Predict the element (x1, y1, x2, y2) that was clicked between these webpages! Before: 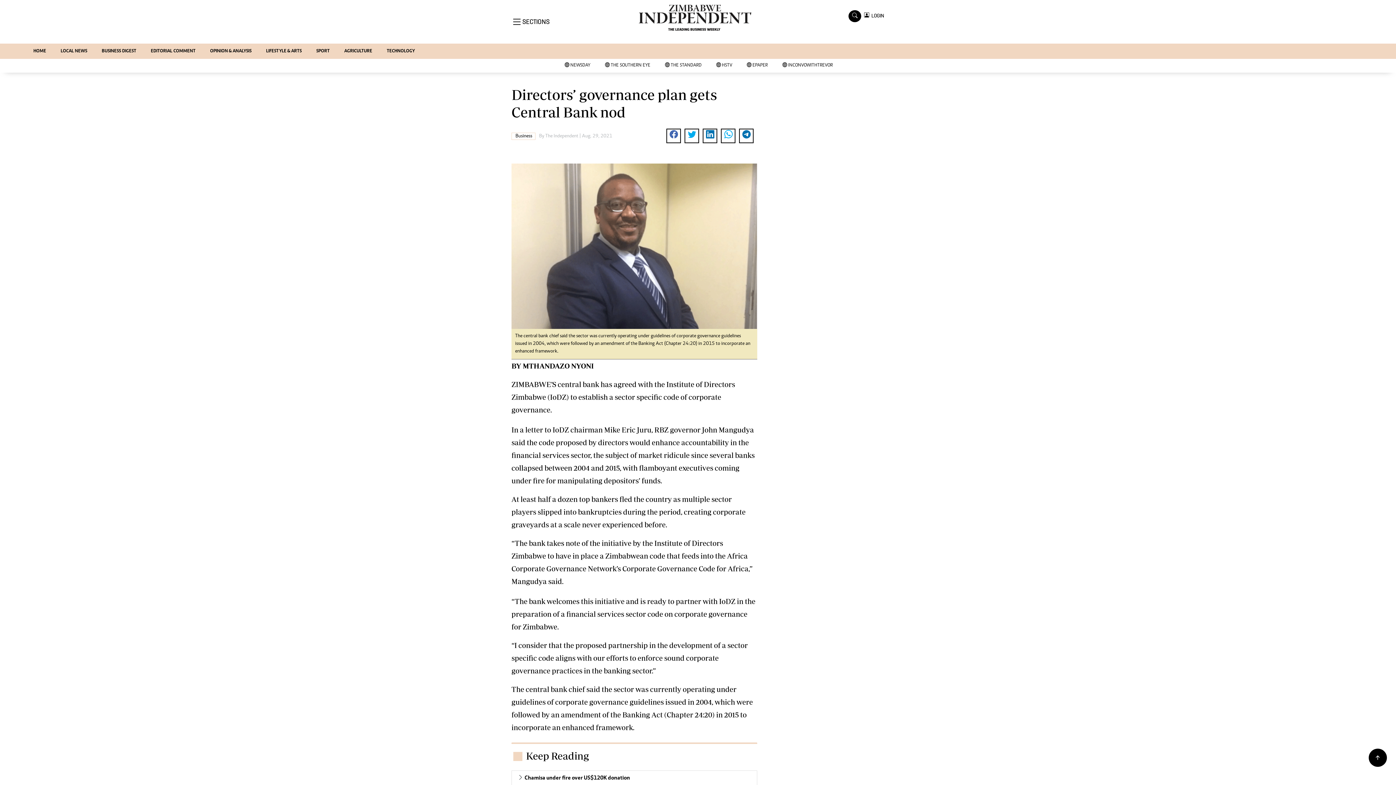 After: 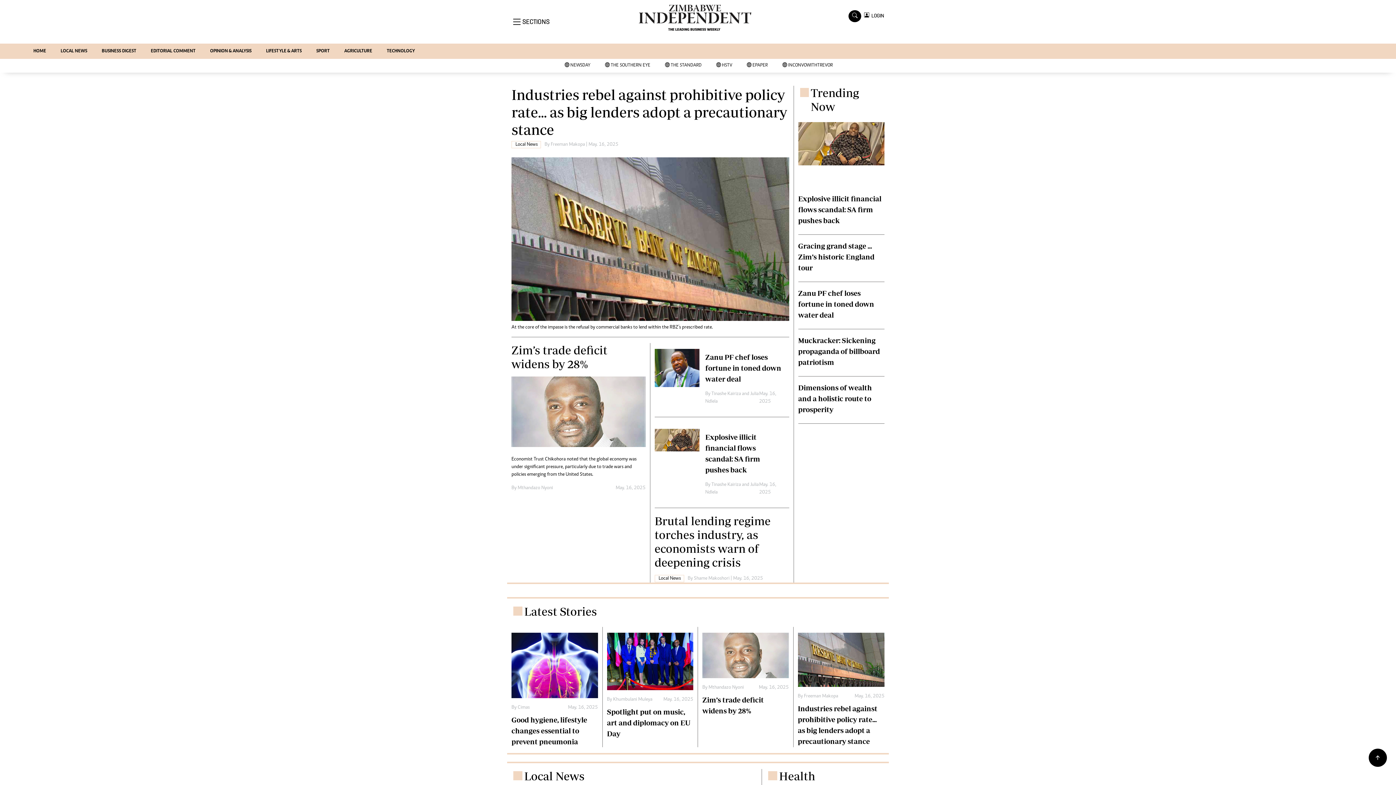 Action: bbox: (638, 2, 751, 32)